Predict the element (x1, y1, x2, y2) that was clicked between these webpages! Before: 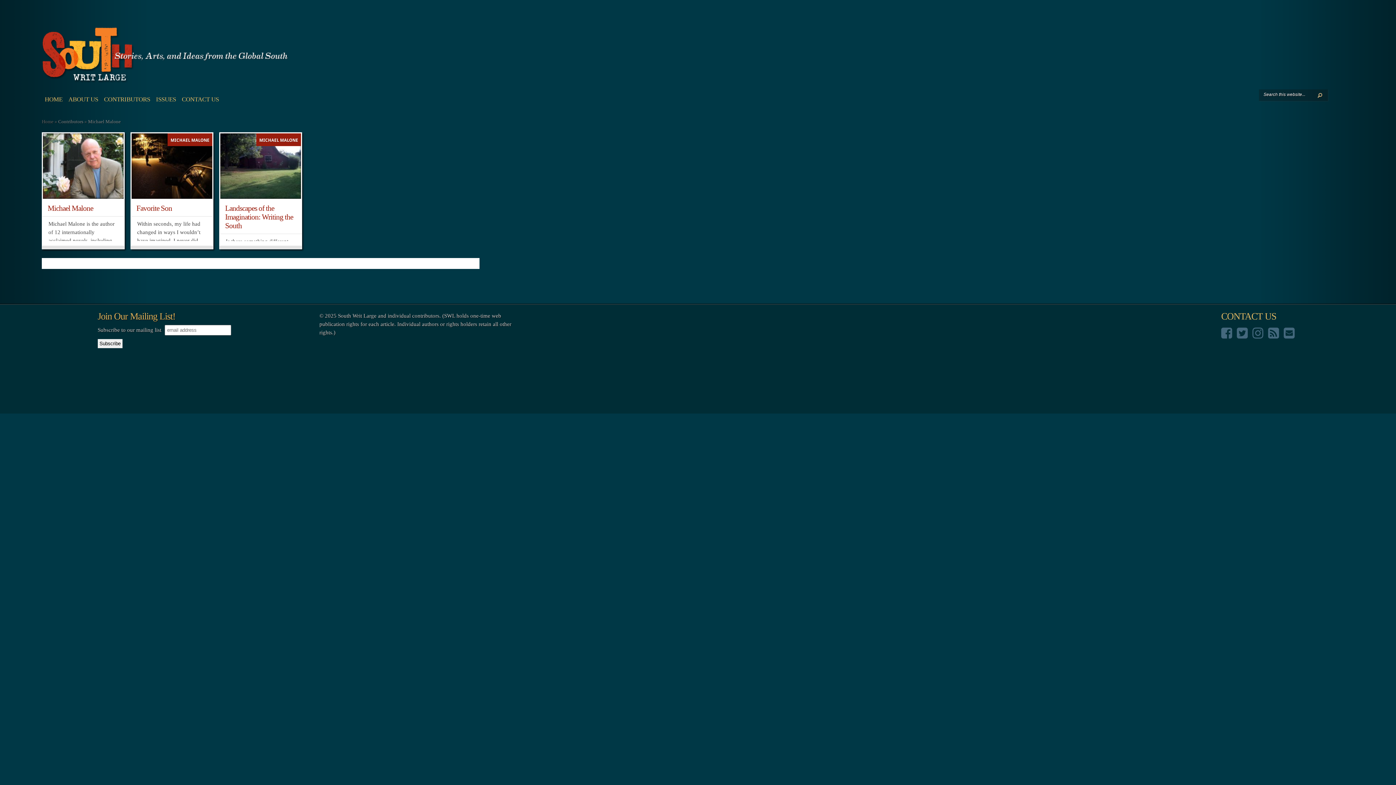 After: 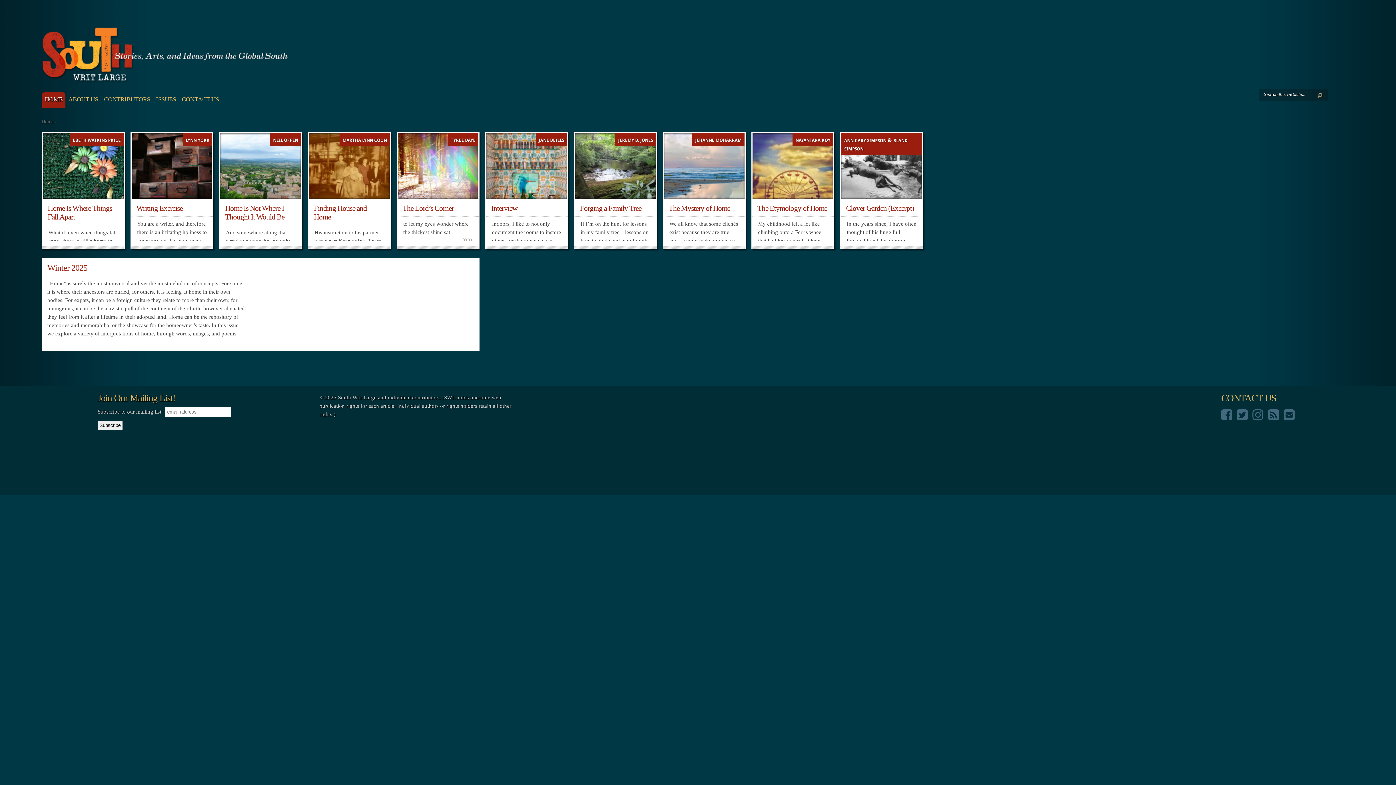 Action: label: Home bbox: (41, 118, 53, 124)